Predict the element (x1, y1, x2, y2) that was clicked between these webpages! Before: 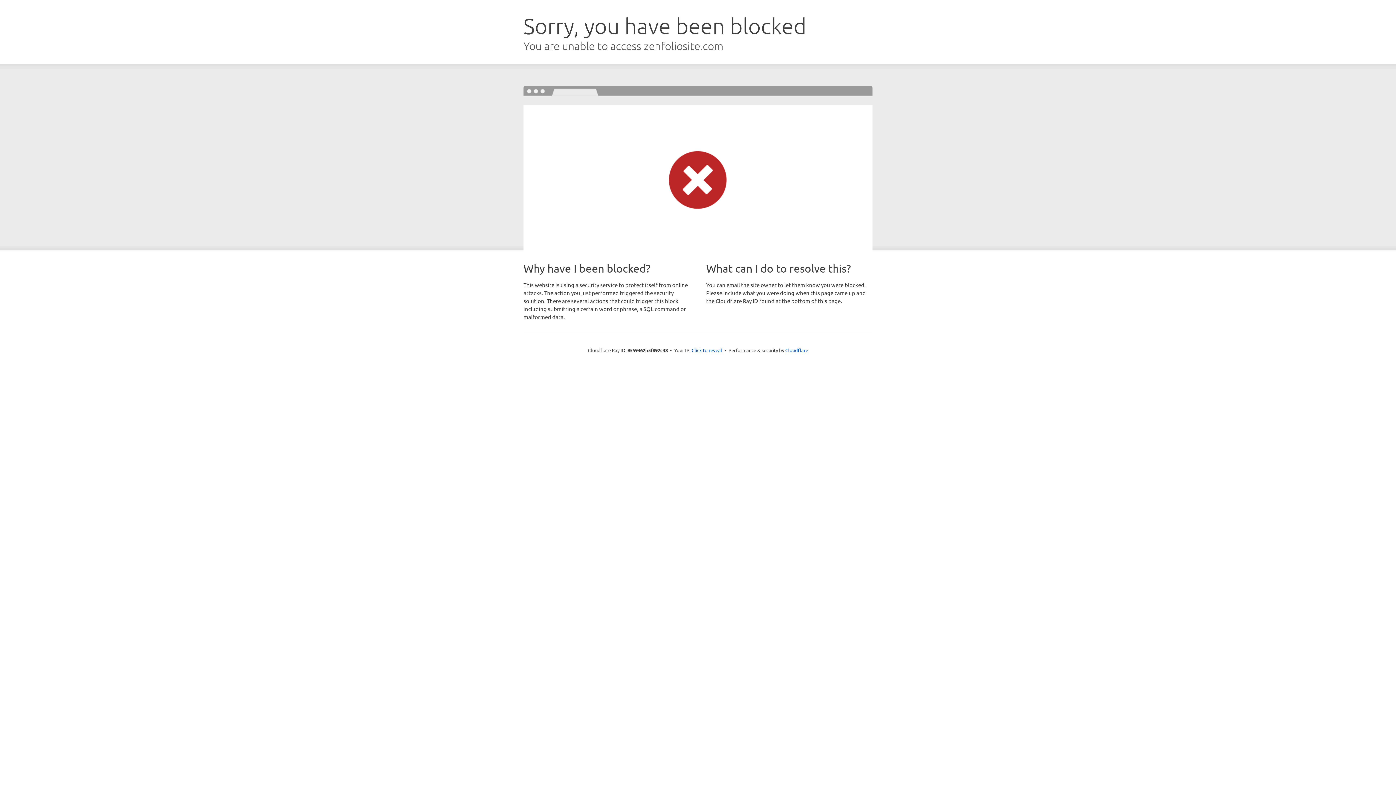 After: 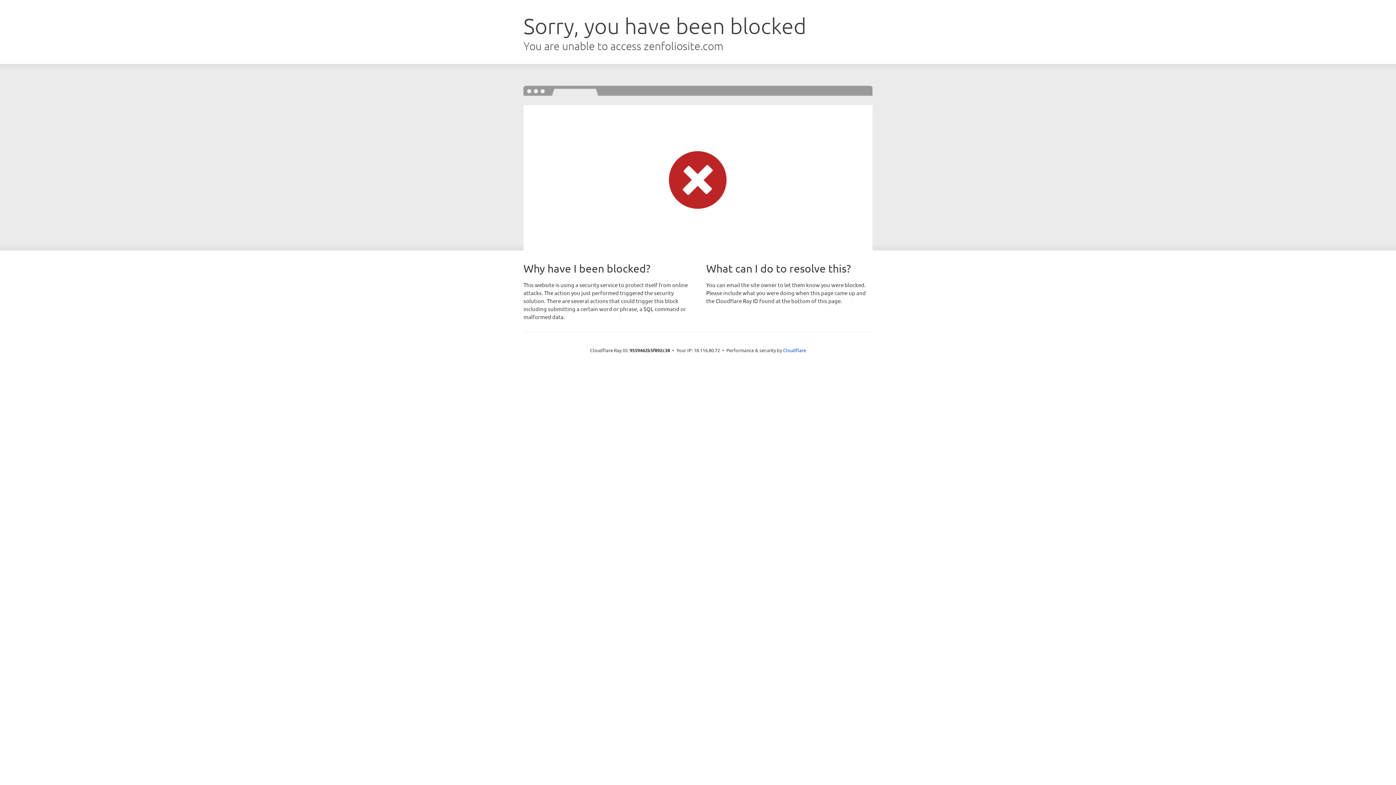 Action: bbox: (691, 346, 722, 353) label: Click to reveal